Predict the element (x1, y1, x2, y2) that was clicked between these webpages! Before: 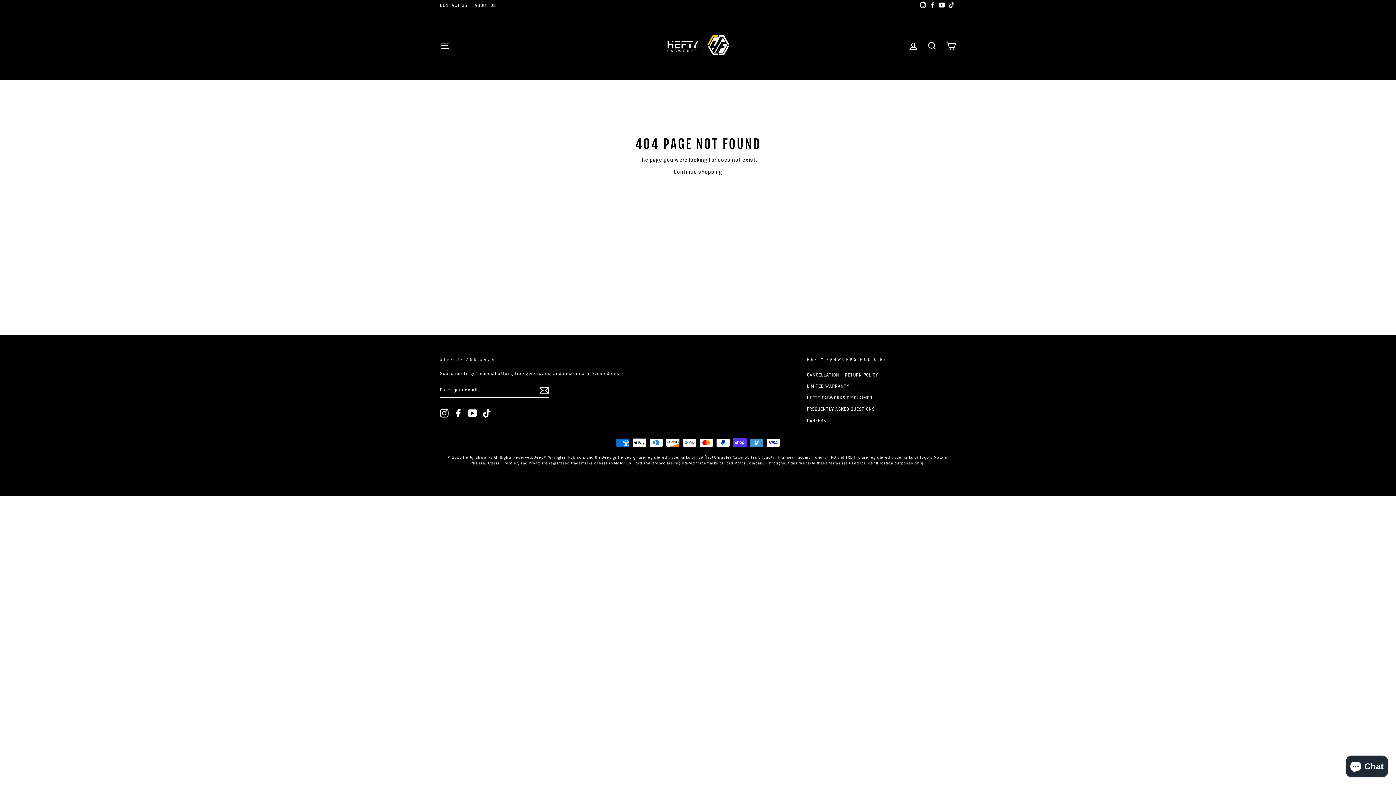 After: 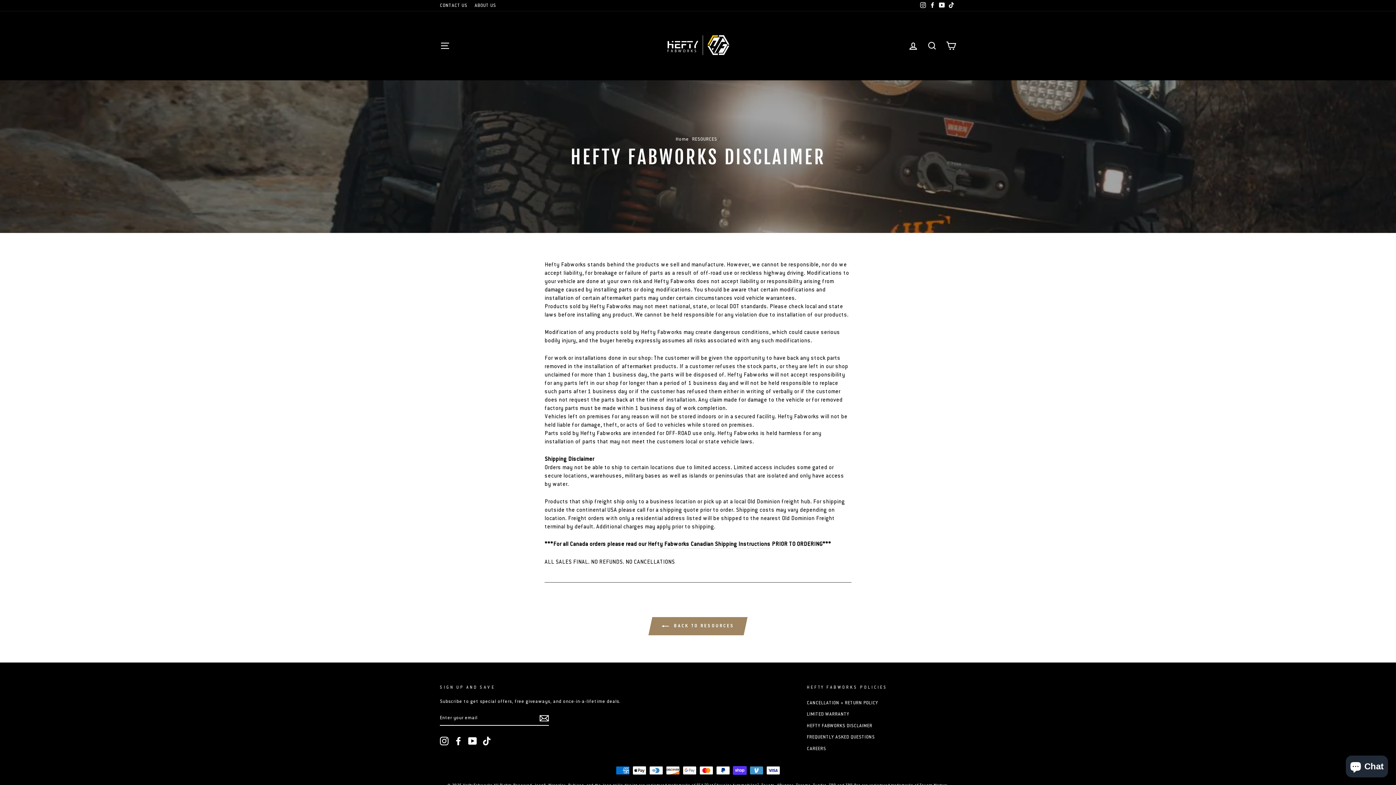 Action: bbox: (807, 392, 872, 403) label: HEFTY FABWORKS DISCLAIMER